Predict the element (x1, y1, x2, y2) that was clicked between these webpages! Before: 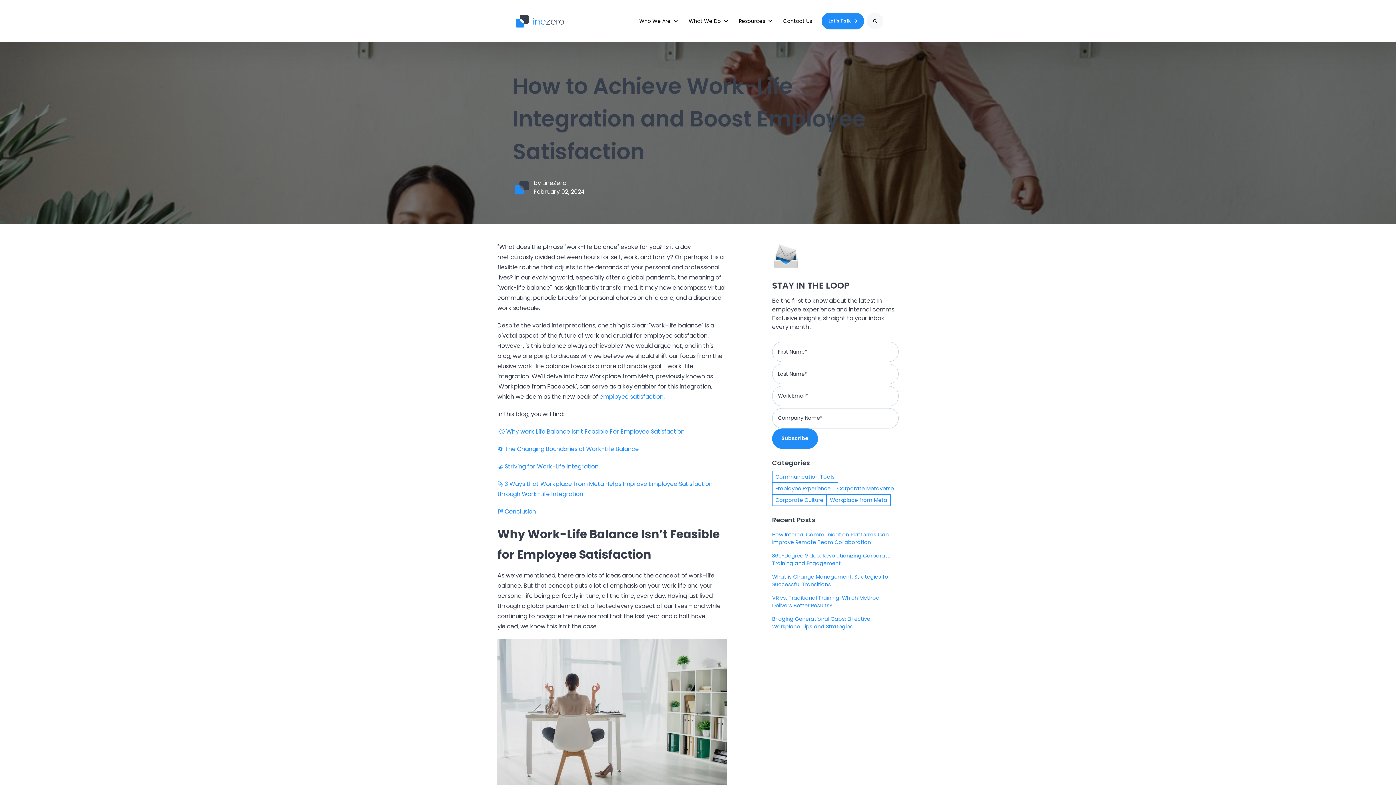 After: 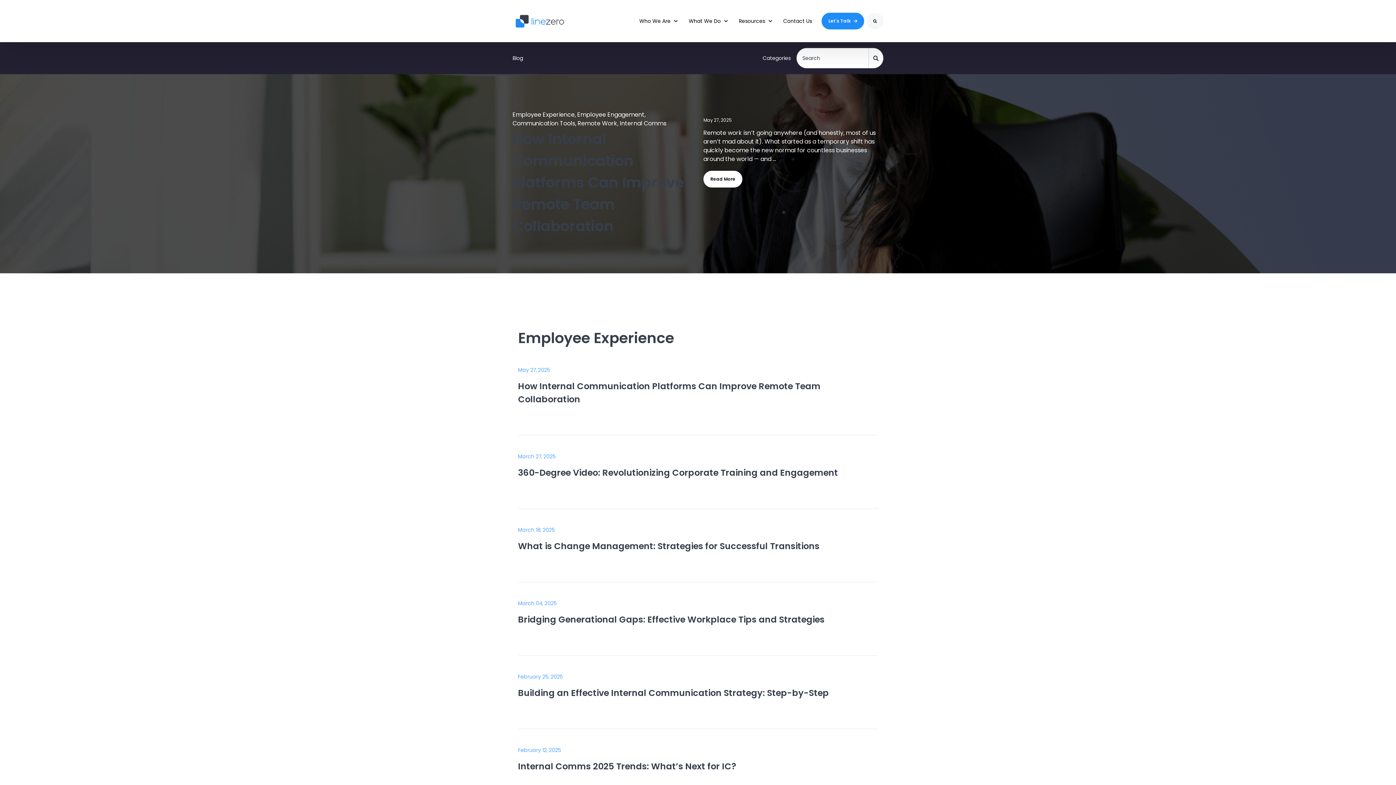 Action: label: Employee Experience bbox: (772, 482, 834, 494)